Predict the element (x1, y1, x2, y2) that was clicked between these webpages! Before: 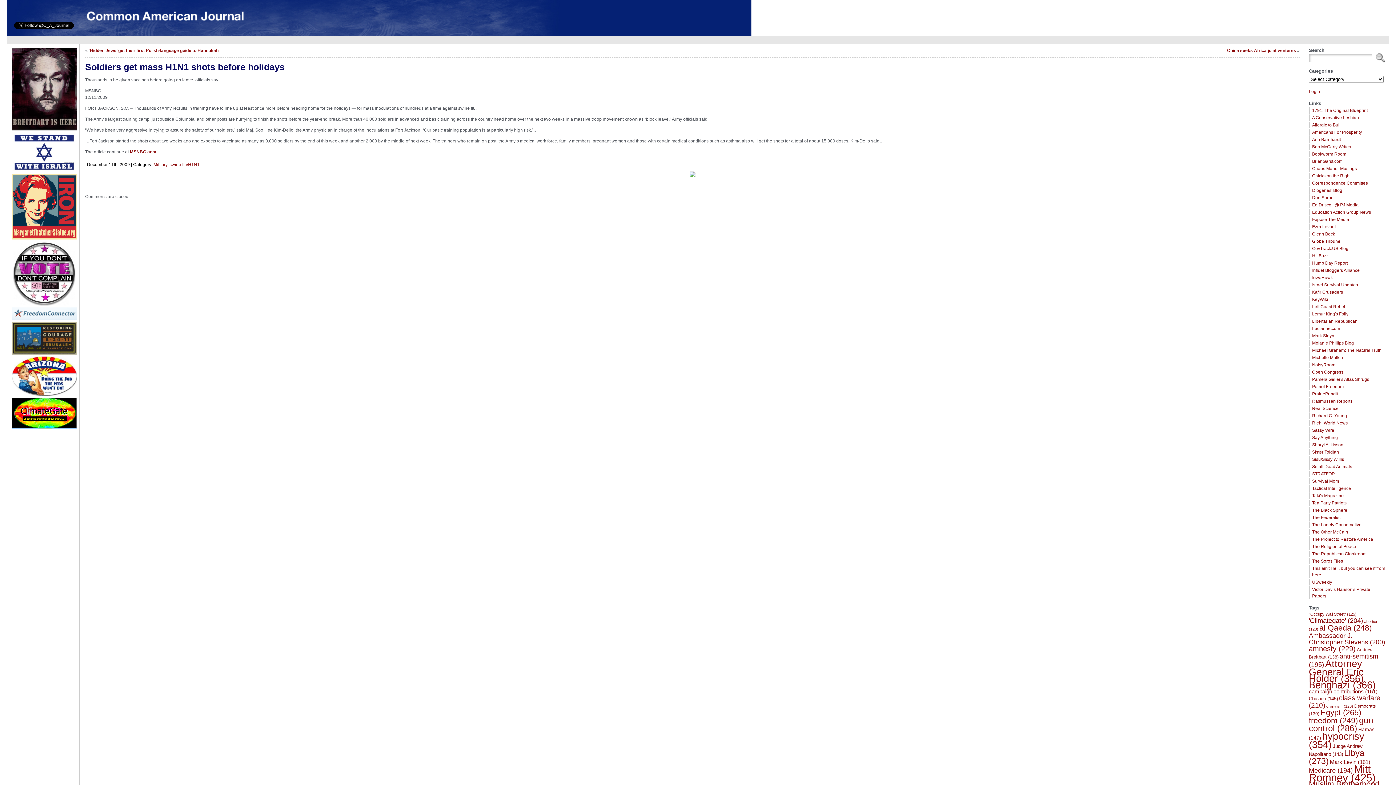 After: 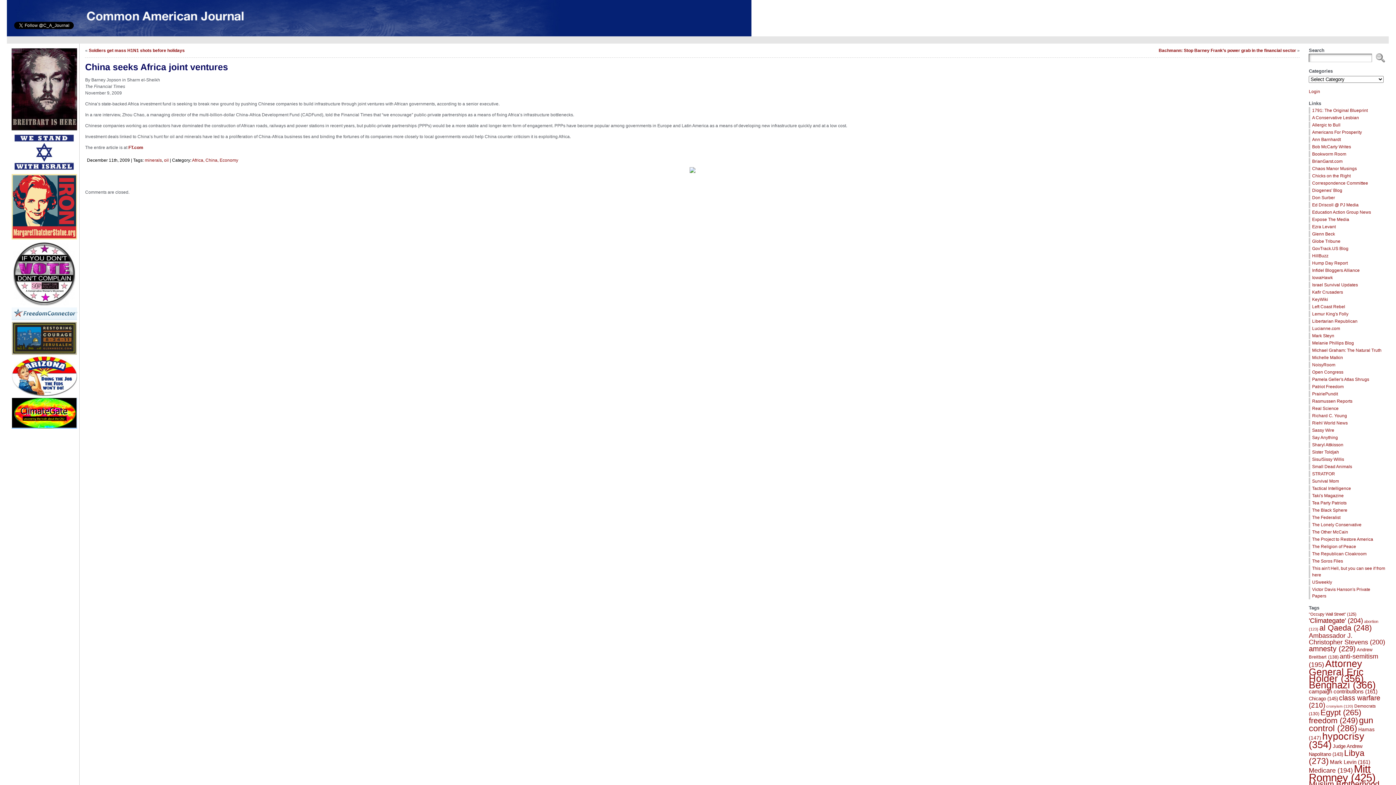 Action: bbox: (1227, 48, 1296, 53) label: China seeks Africa joint ventures